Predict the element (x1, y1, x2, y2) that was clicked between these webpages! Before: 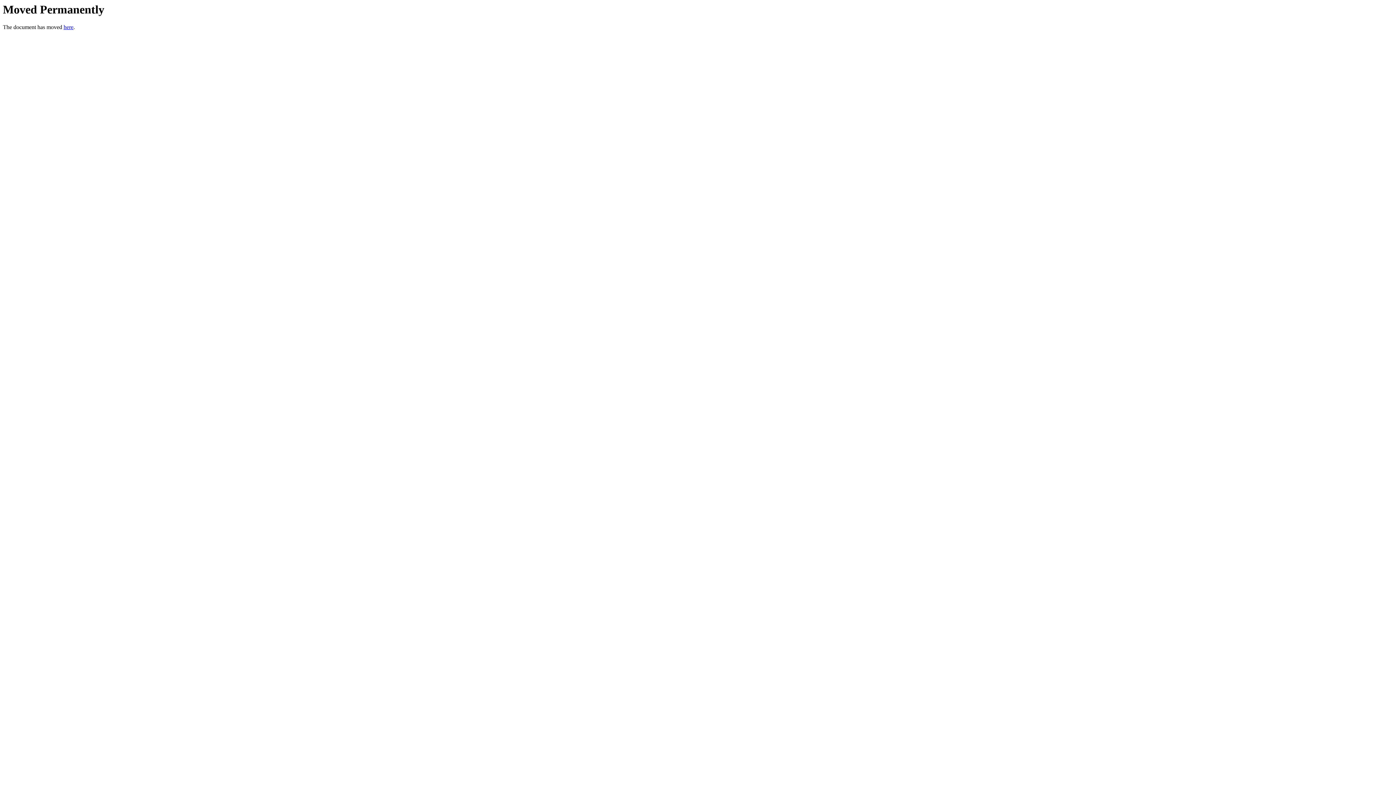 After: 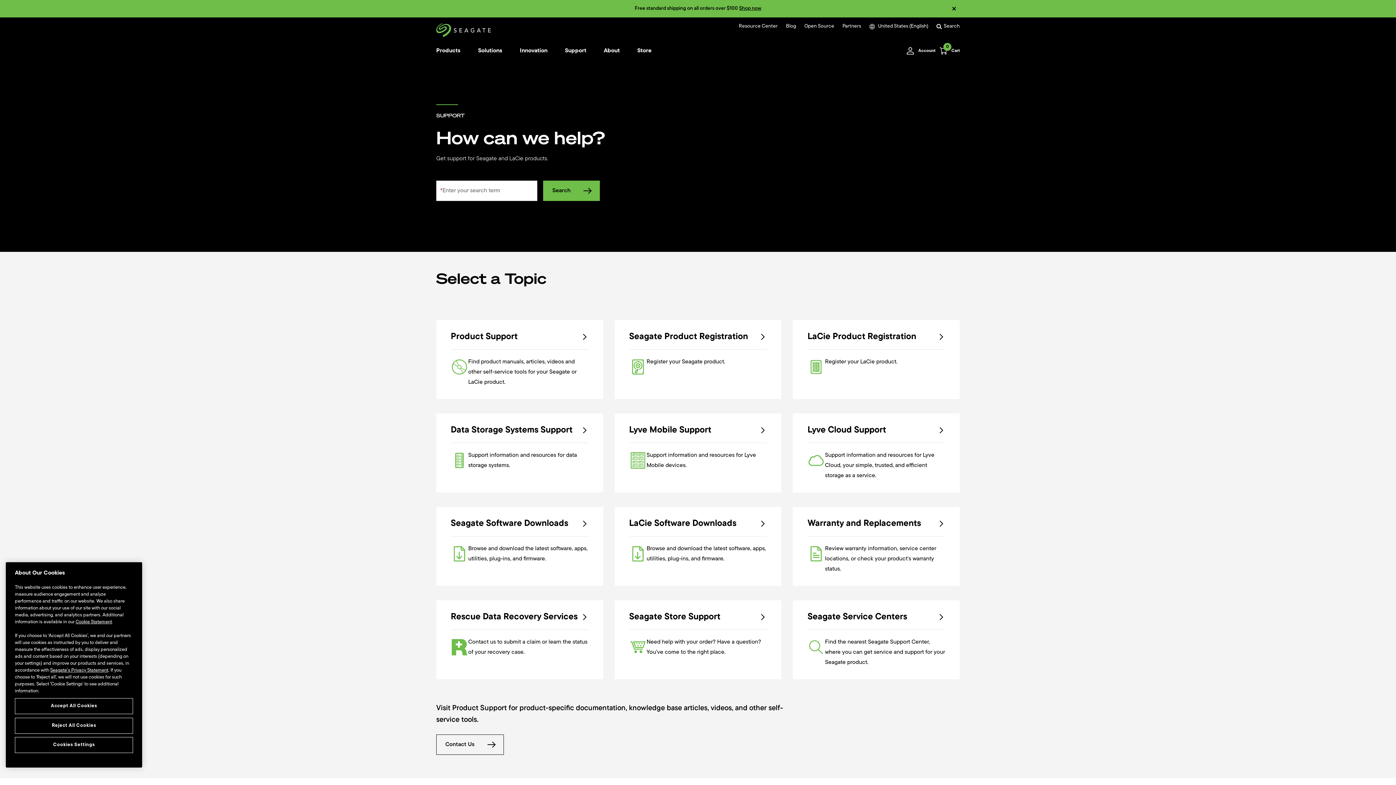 Action: bbox: (63, 24, 73, 30) label: here